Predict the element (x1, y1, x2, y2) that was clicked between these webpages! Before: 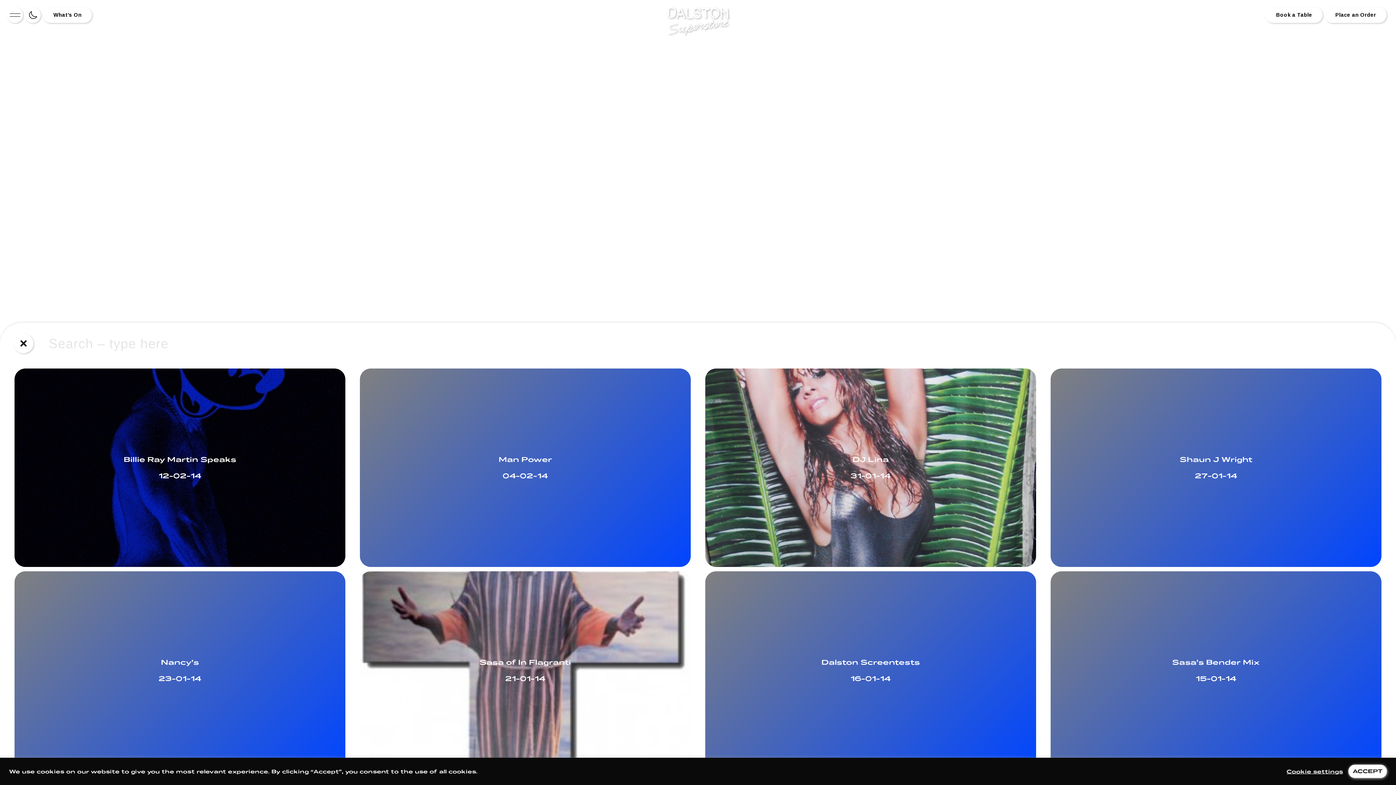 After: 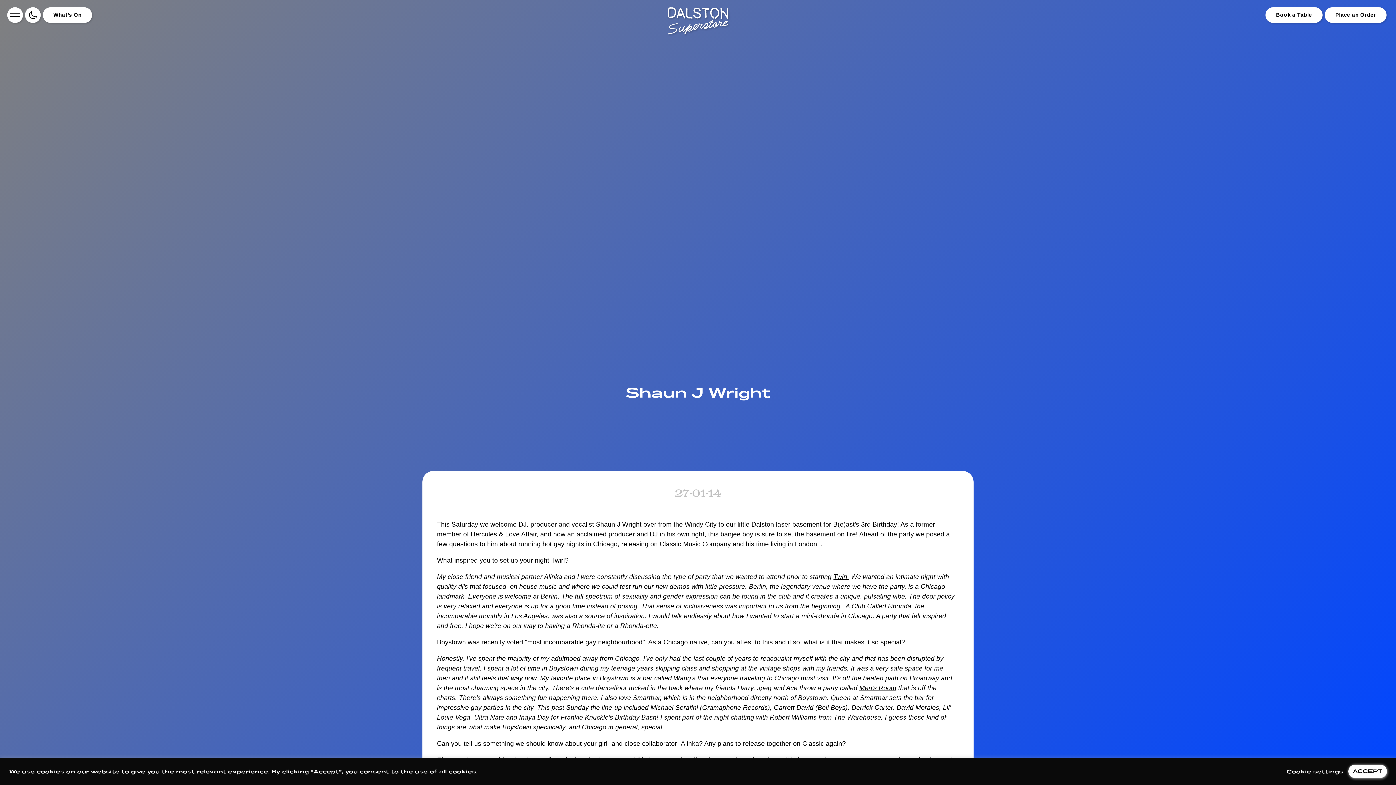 Action: label: Shaun J Wright

27-01-14 bbox: (1050, 368, 1381, 567)